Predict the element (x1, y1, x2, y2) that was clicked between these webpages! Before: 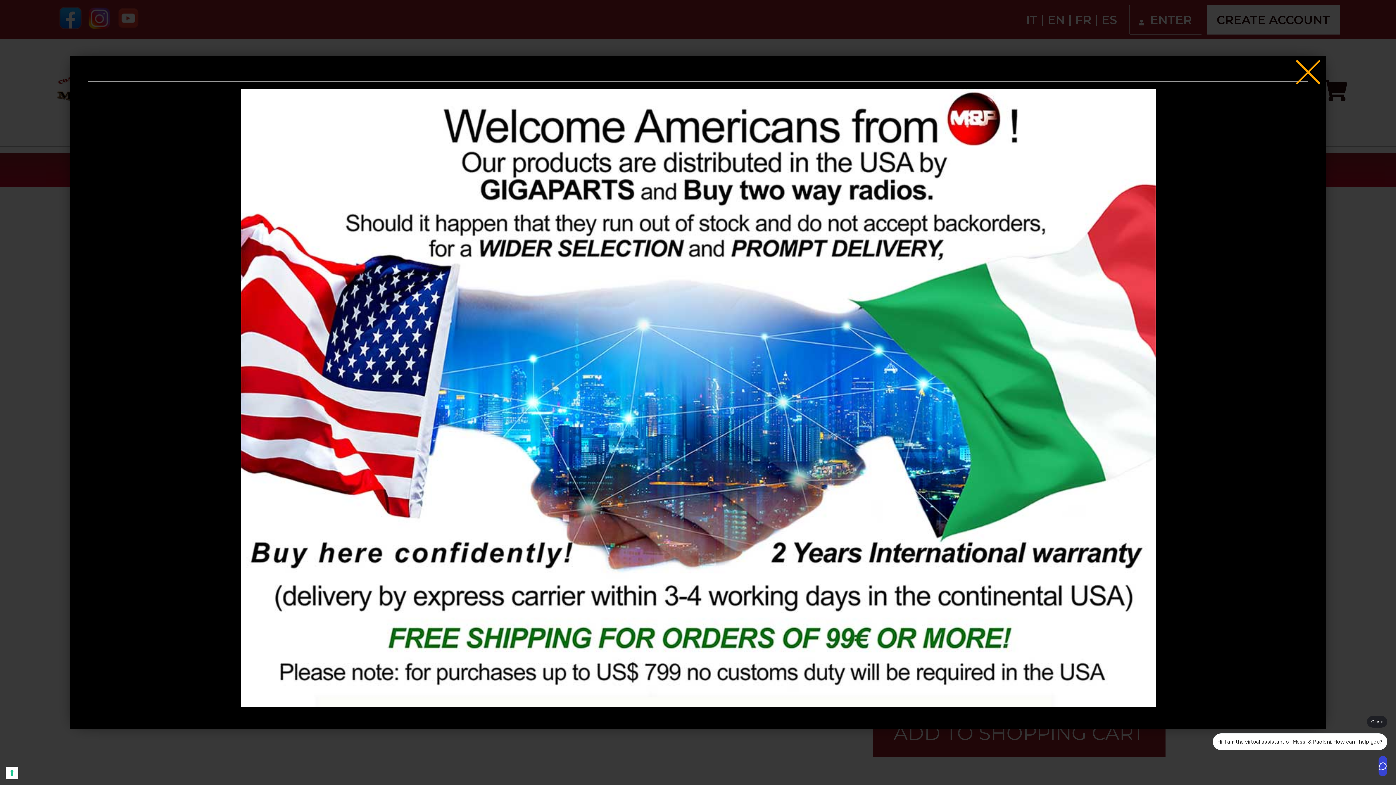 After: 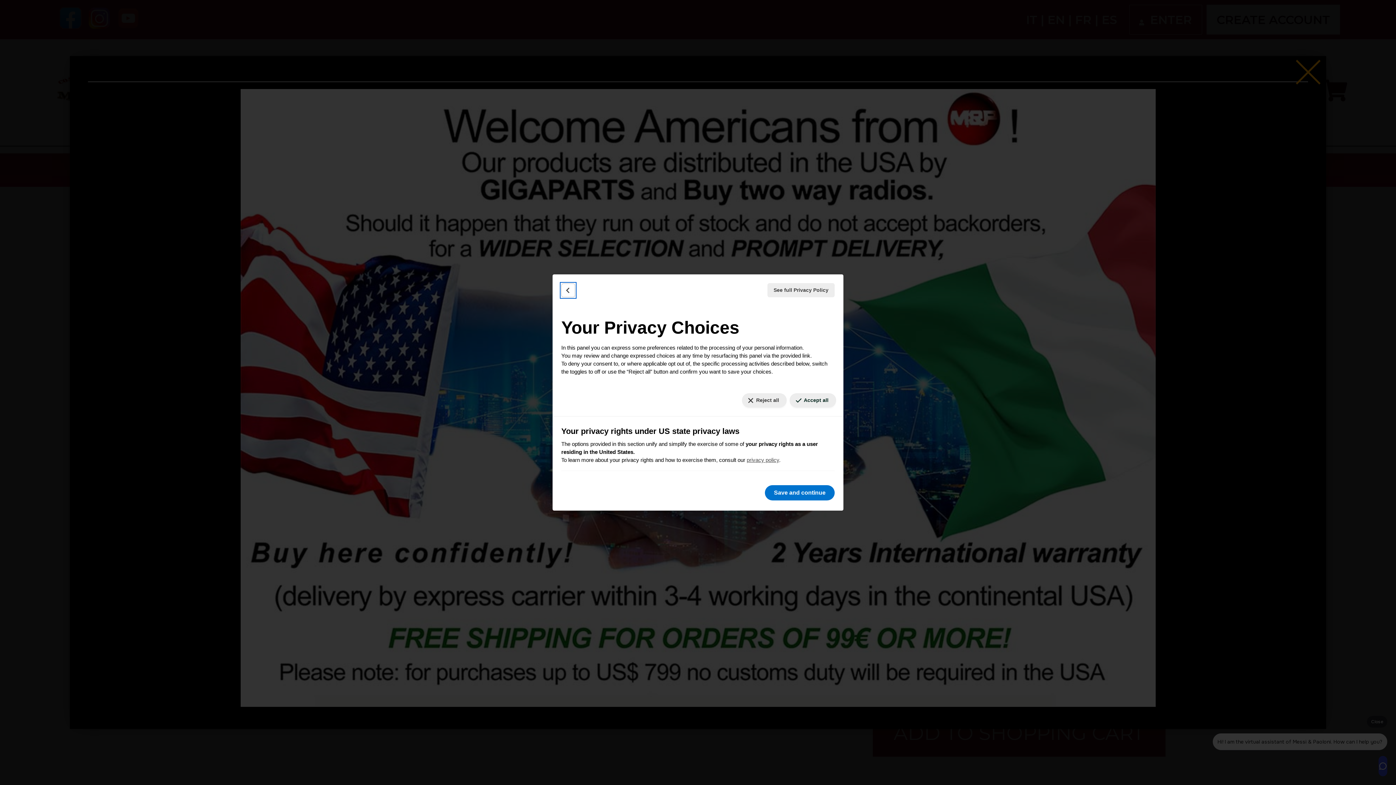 Action: bbox: (5, 767, 18, 779) label: Your consent preferences for tracking technologies